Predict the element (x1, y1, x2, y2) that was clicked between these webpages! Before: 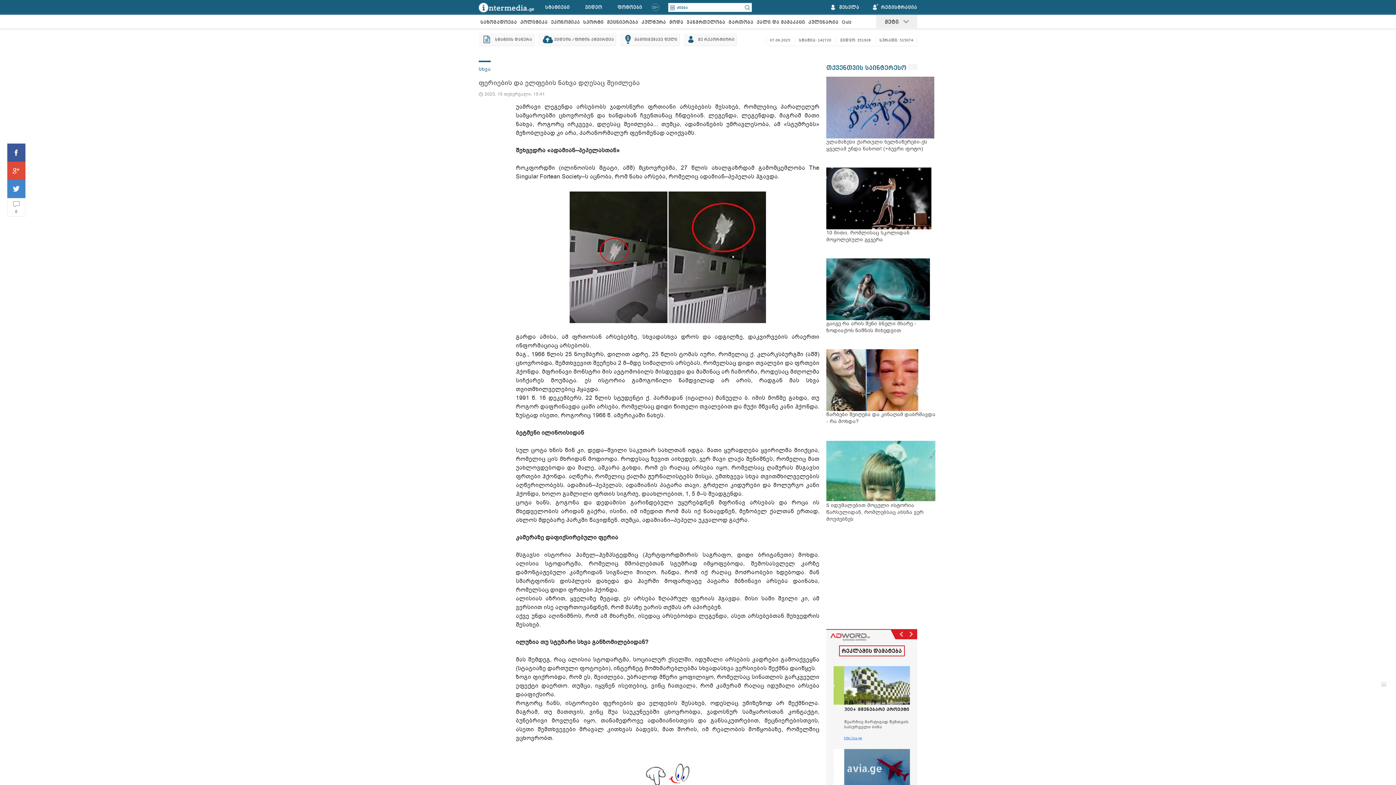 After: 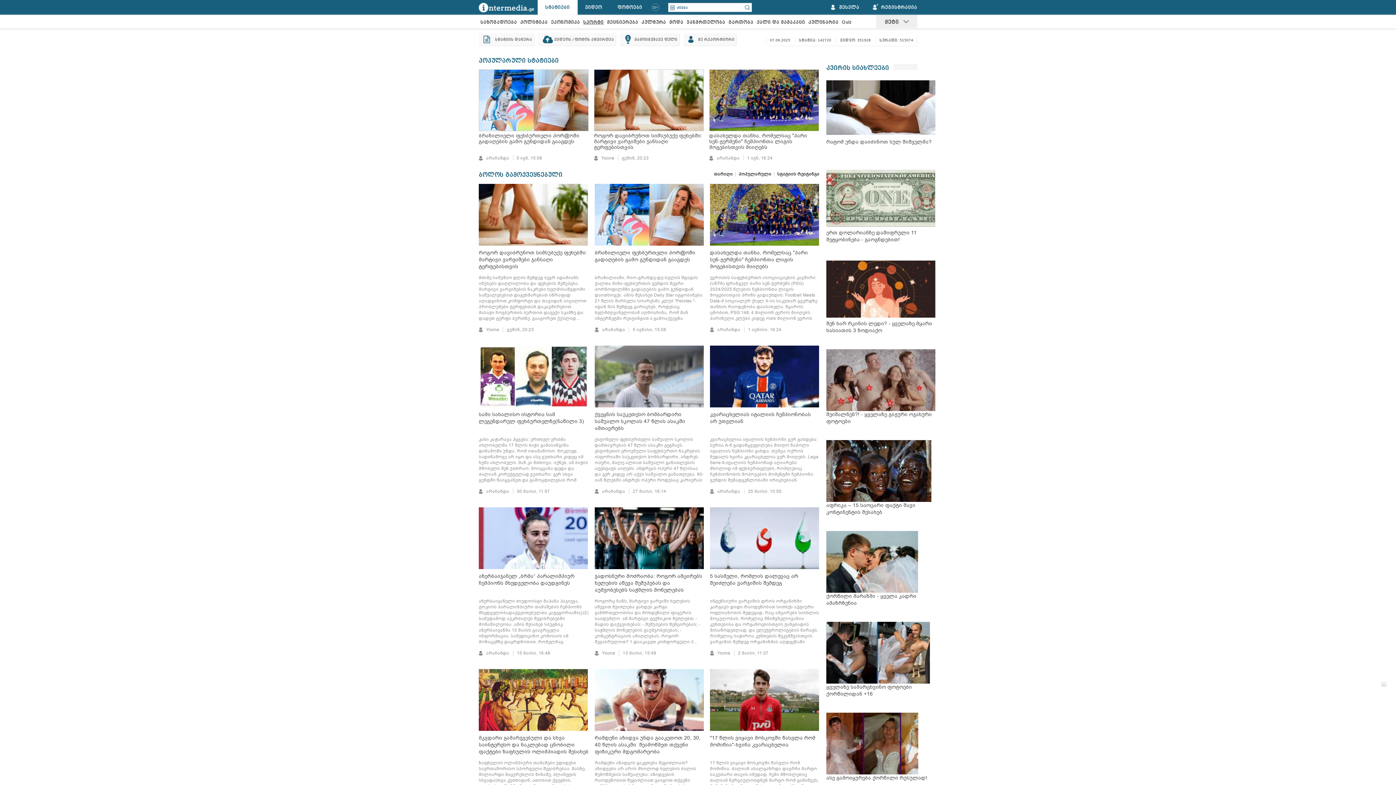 Action: bbox: (583, 17, 603, 27) label: სპორტი